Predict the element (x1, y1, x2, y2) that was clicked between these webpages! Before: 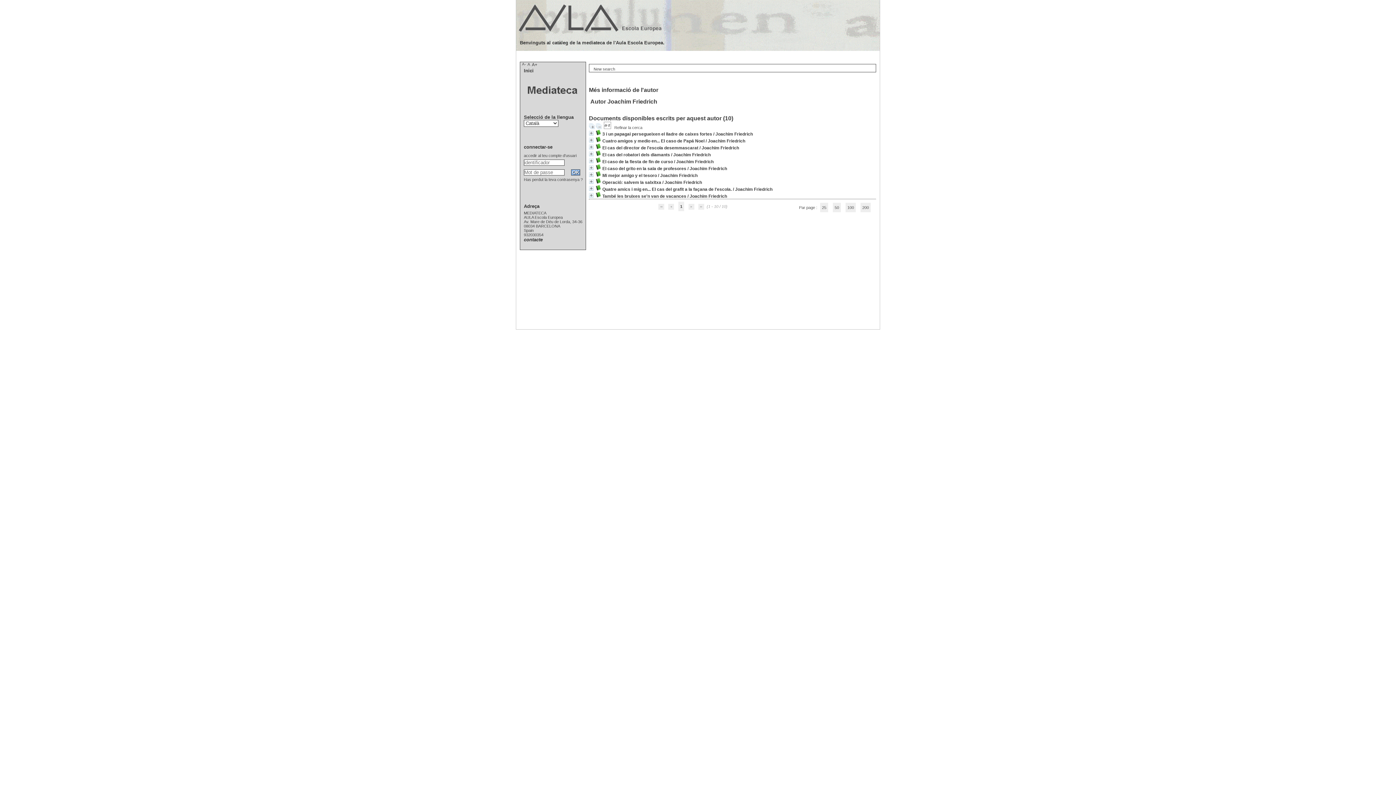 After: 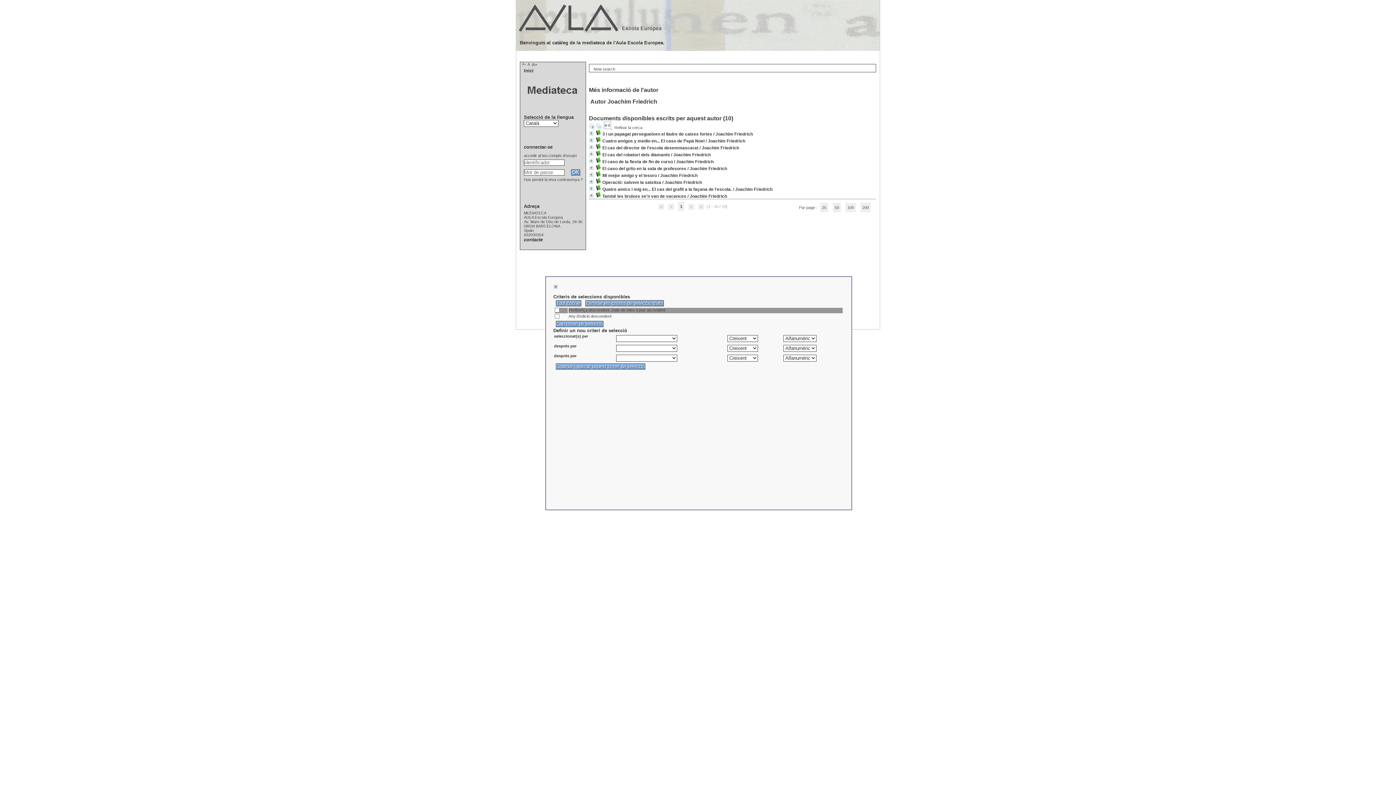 Action: bbox: (604, 125, 612, 129) label:  